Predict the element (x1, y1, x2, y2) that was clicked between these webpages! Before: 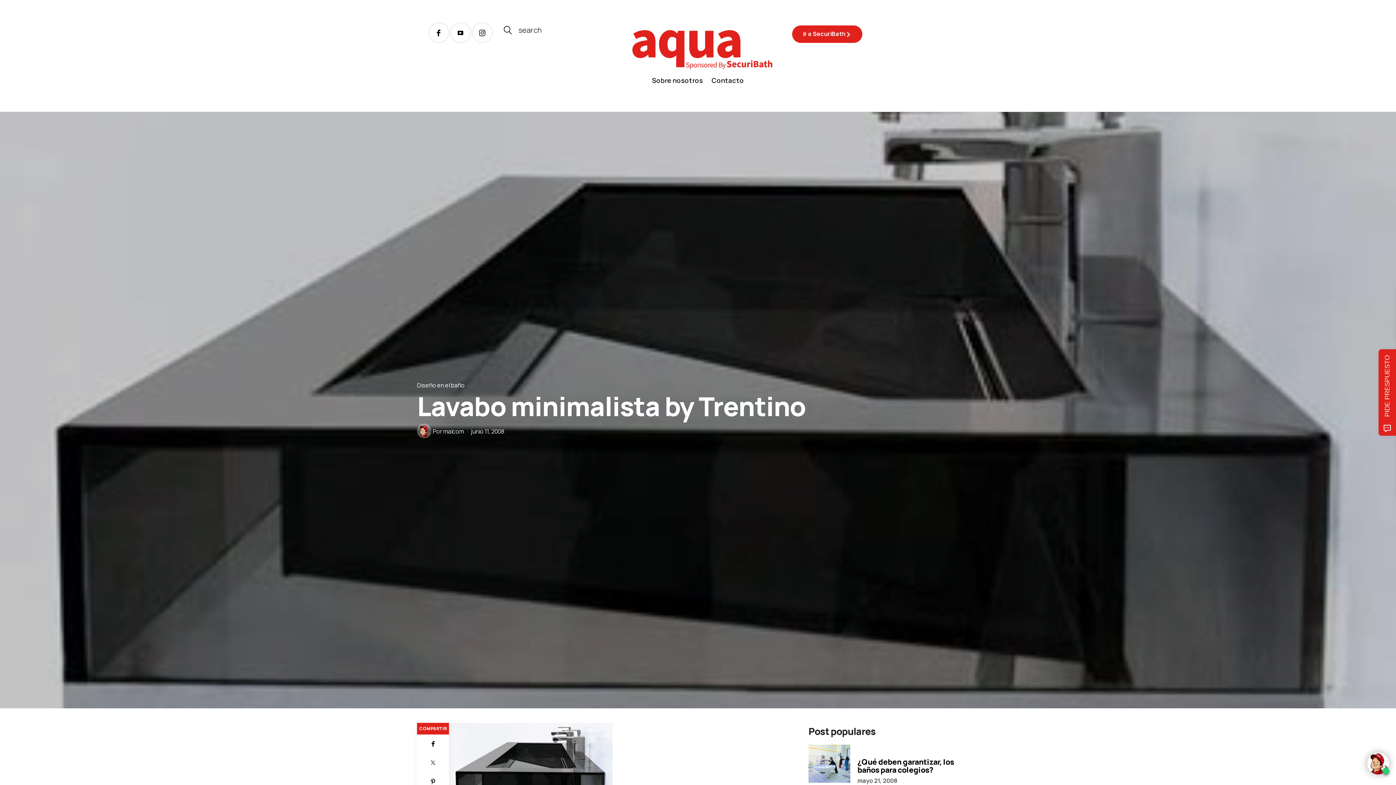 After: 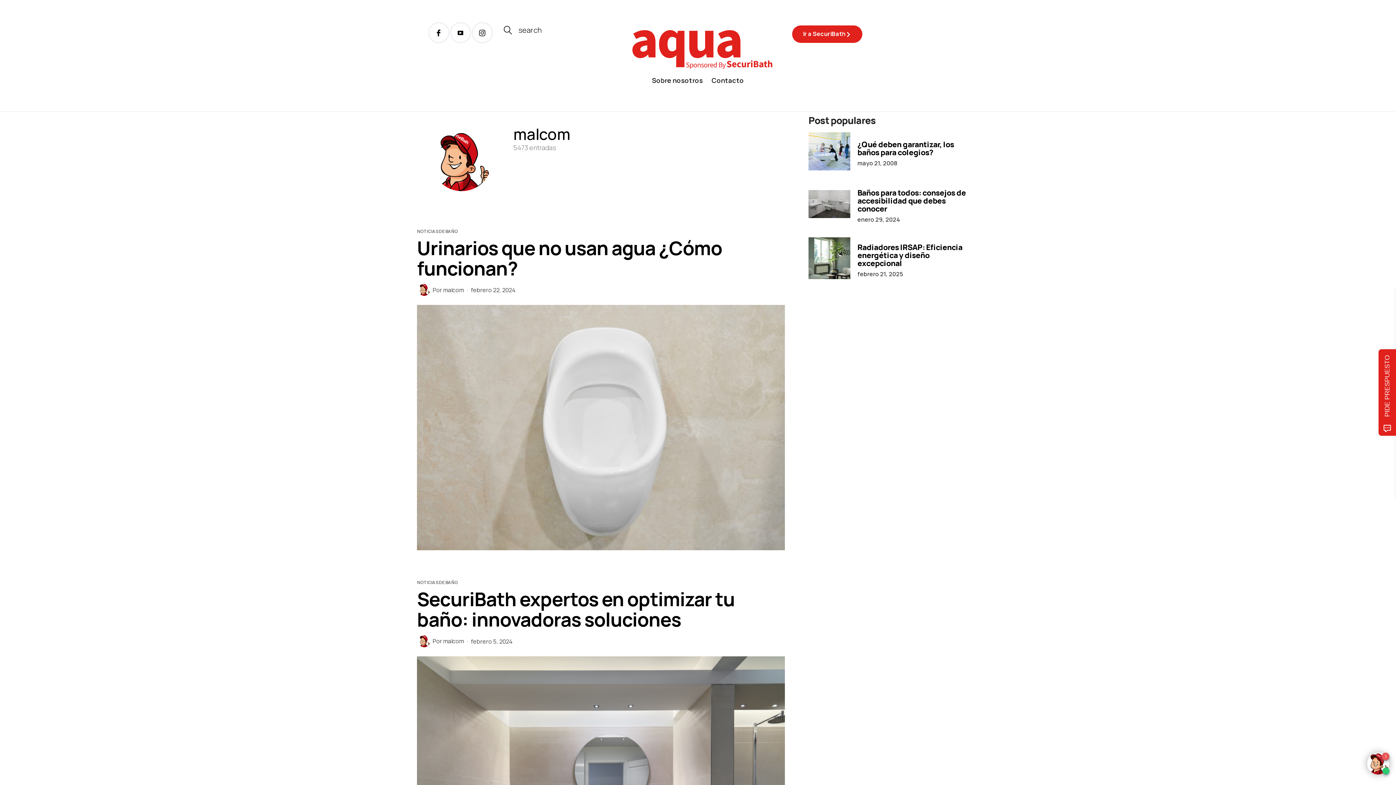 Action: label: malcom bbox: (443, 427, 464, 435)